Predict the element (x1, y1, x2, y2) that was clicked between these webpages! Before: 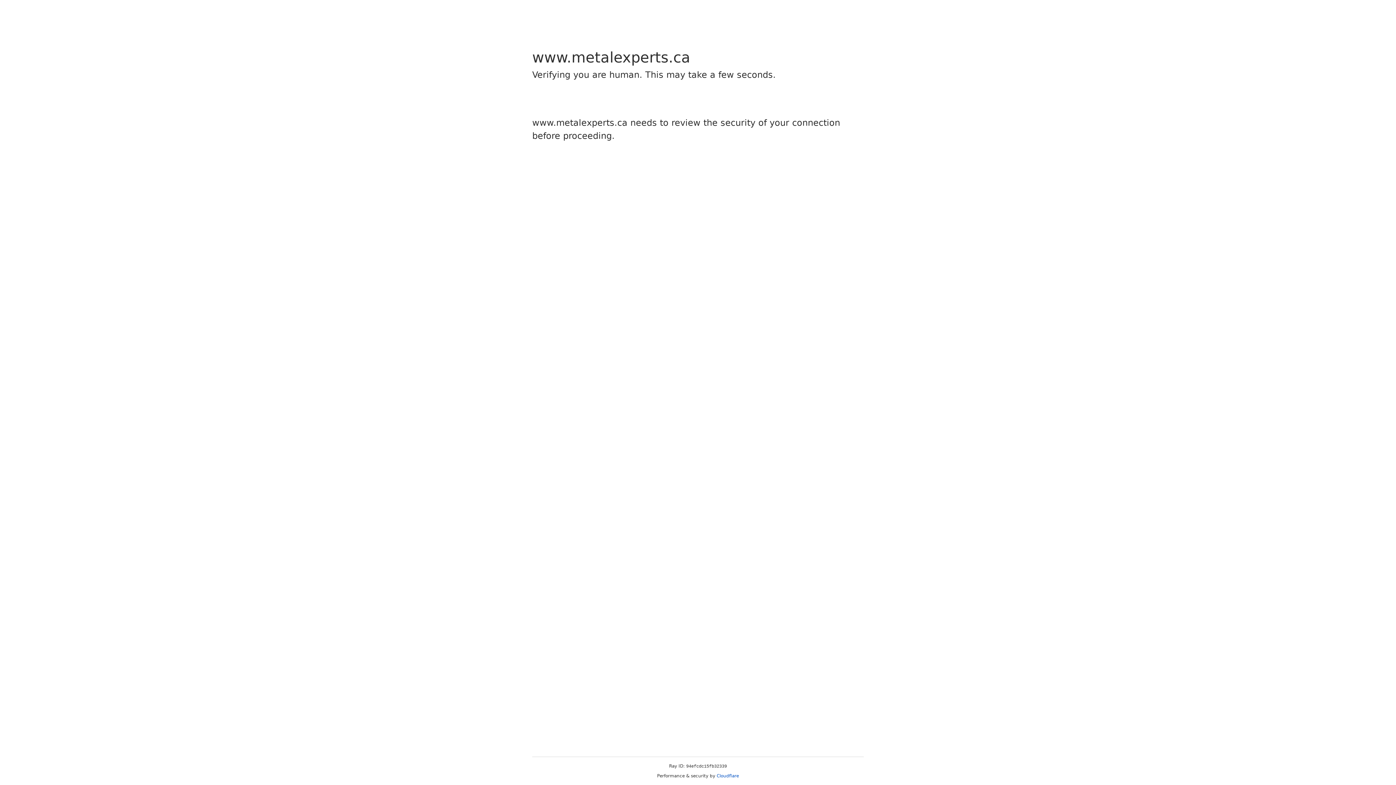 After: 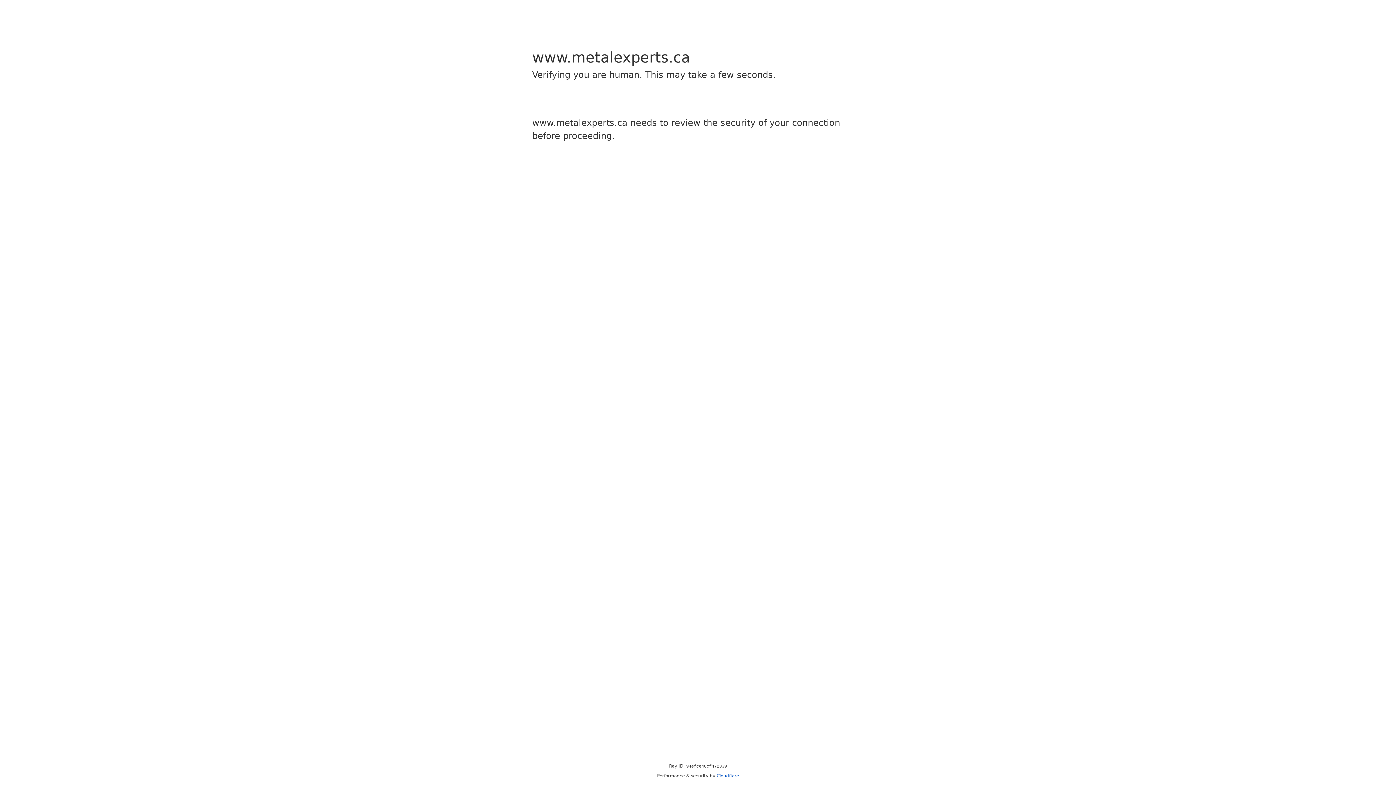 Action: bbox: (716, 773, 739, 778) label: Cloudflare